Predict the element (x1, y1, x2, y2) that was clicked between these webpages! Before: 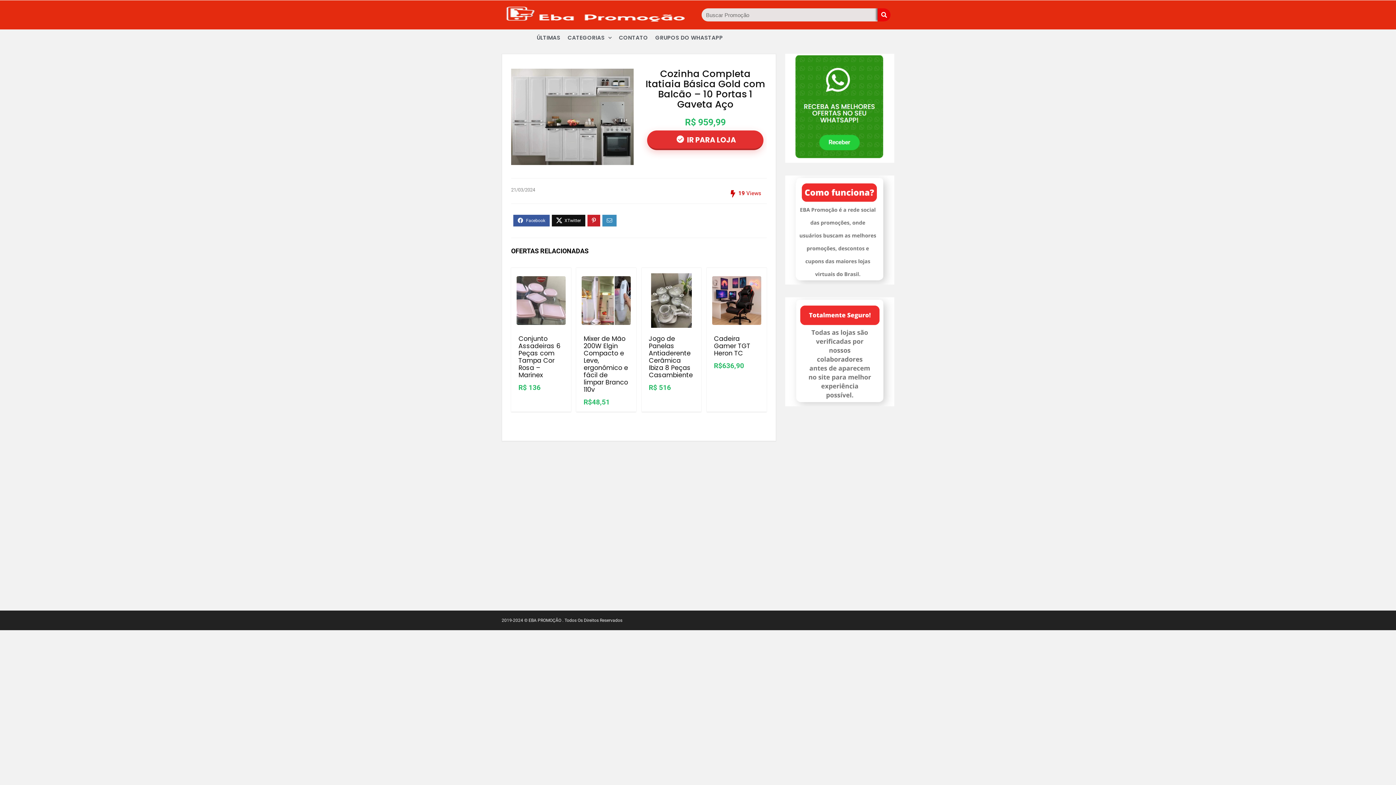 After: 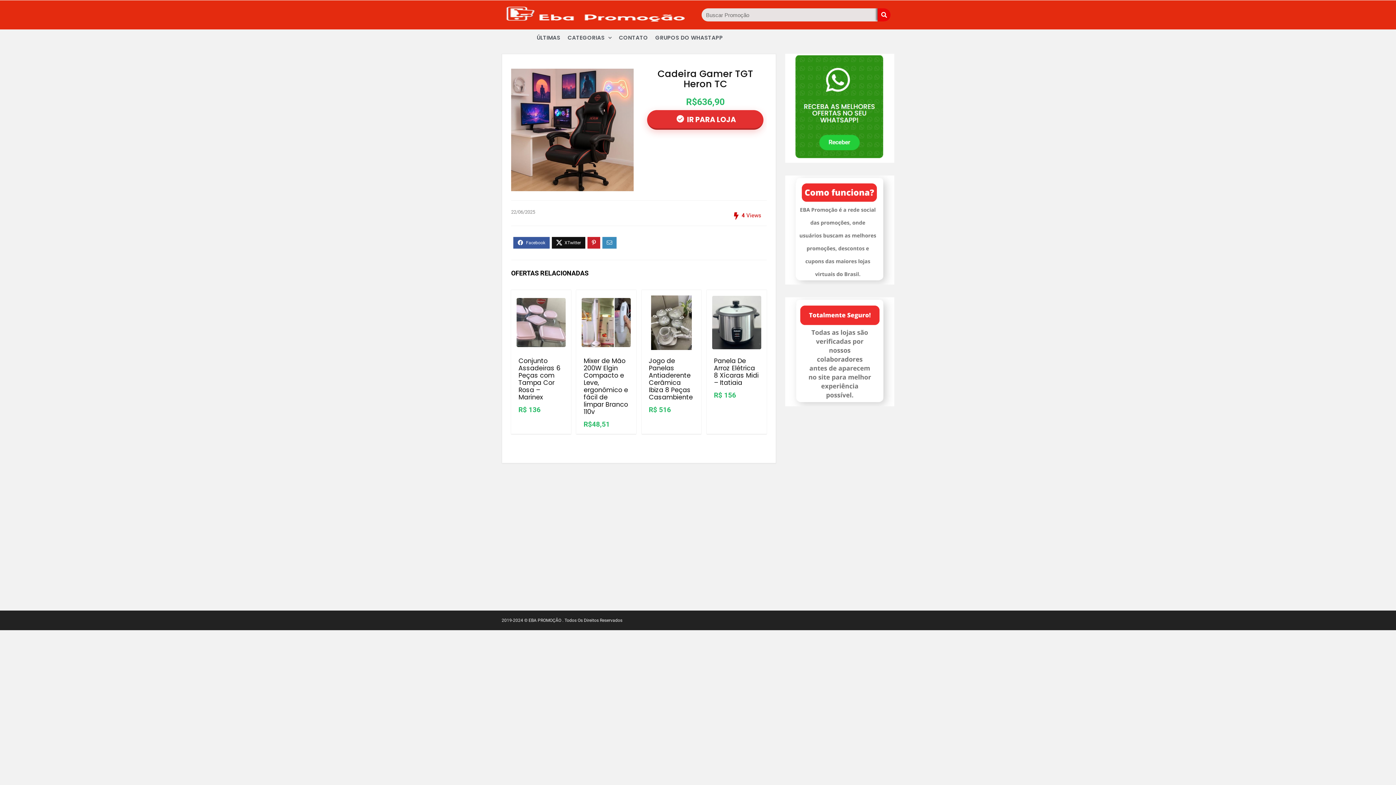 Action: bbox: (712, 273, 761, 328)